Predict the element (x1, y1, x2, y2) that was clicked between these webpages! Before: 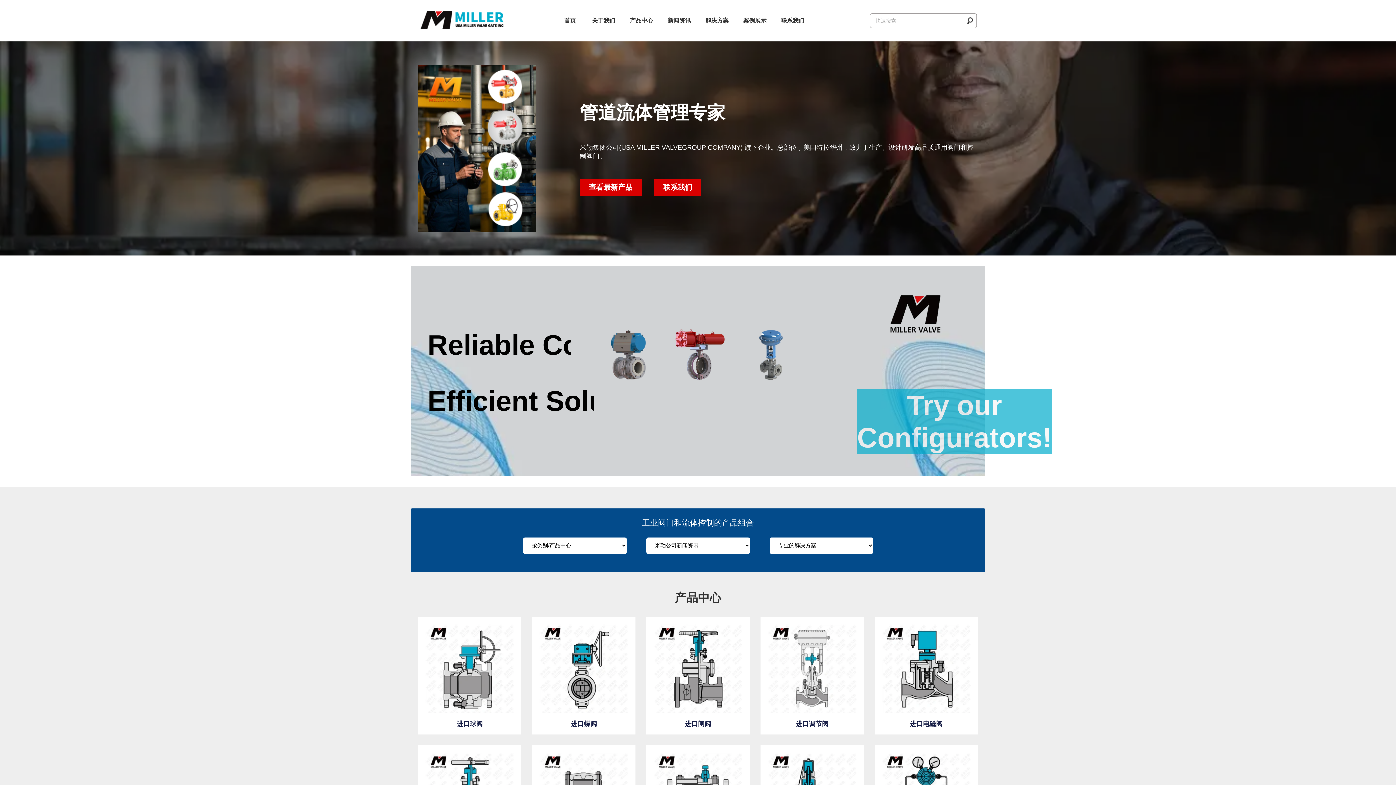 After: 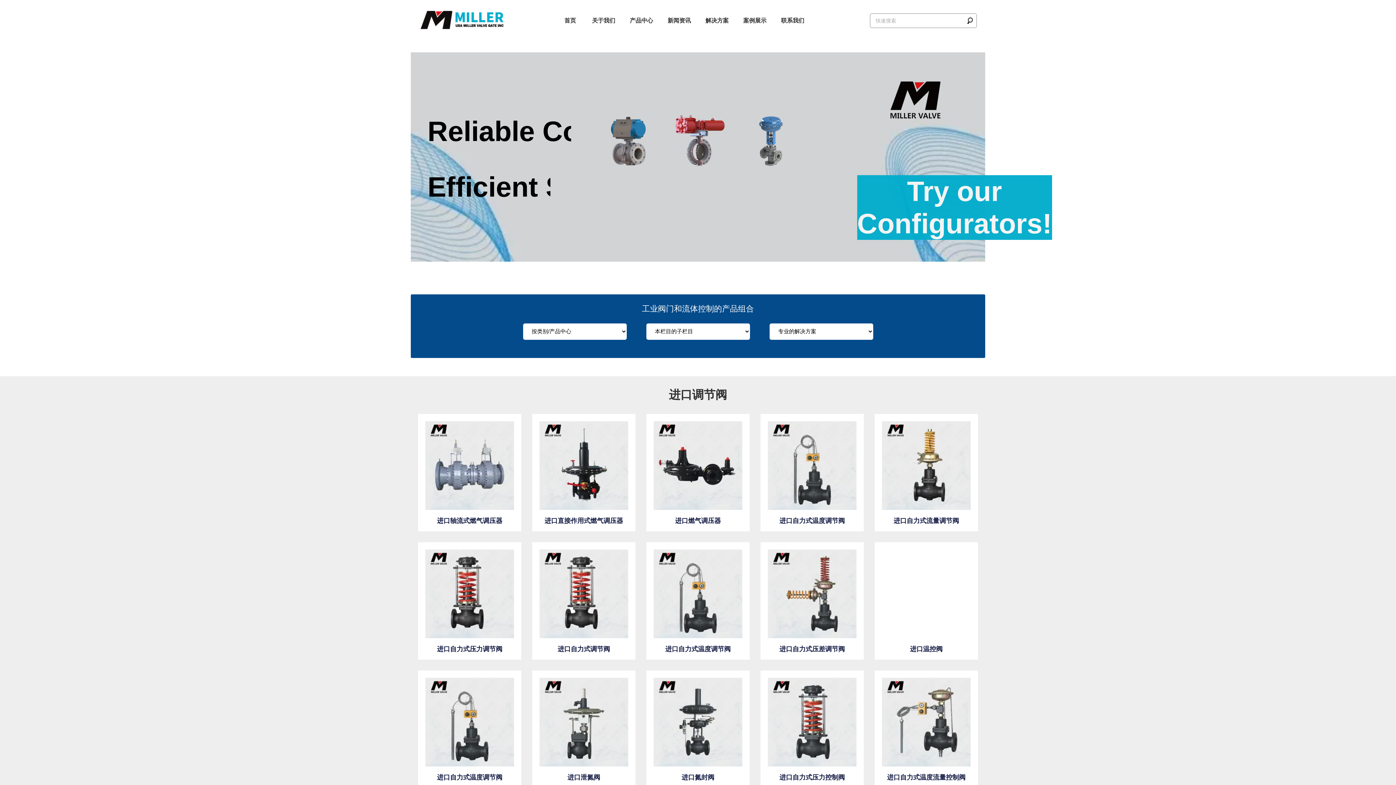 Action: bbox: (796, 720, 828, 727) label: 进口调节阀